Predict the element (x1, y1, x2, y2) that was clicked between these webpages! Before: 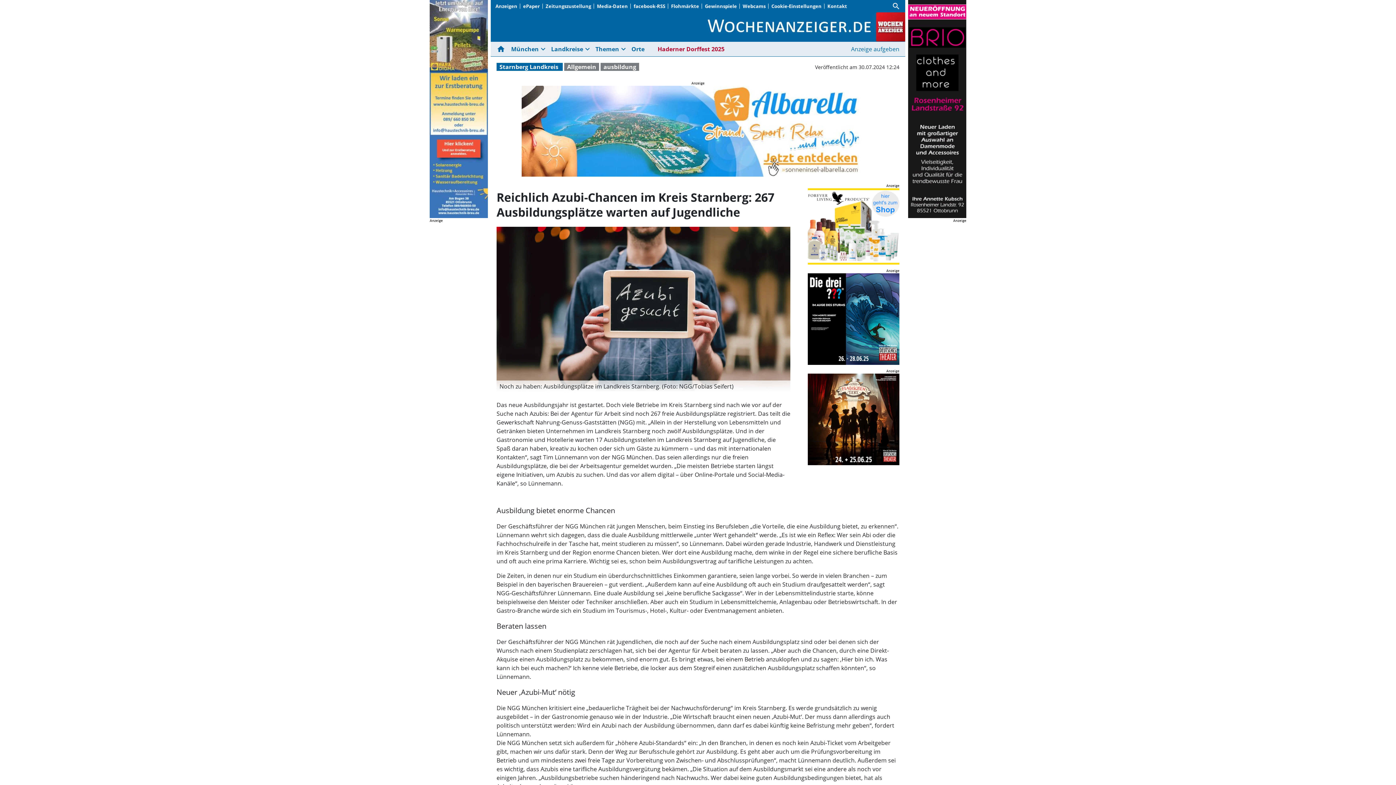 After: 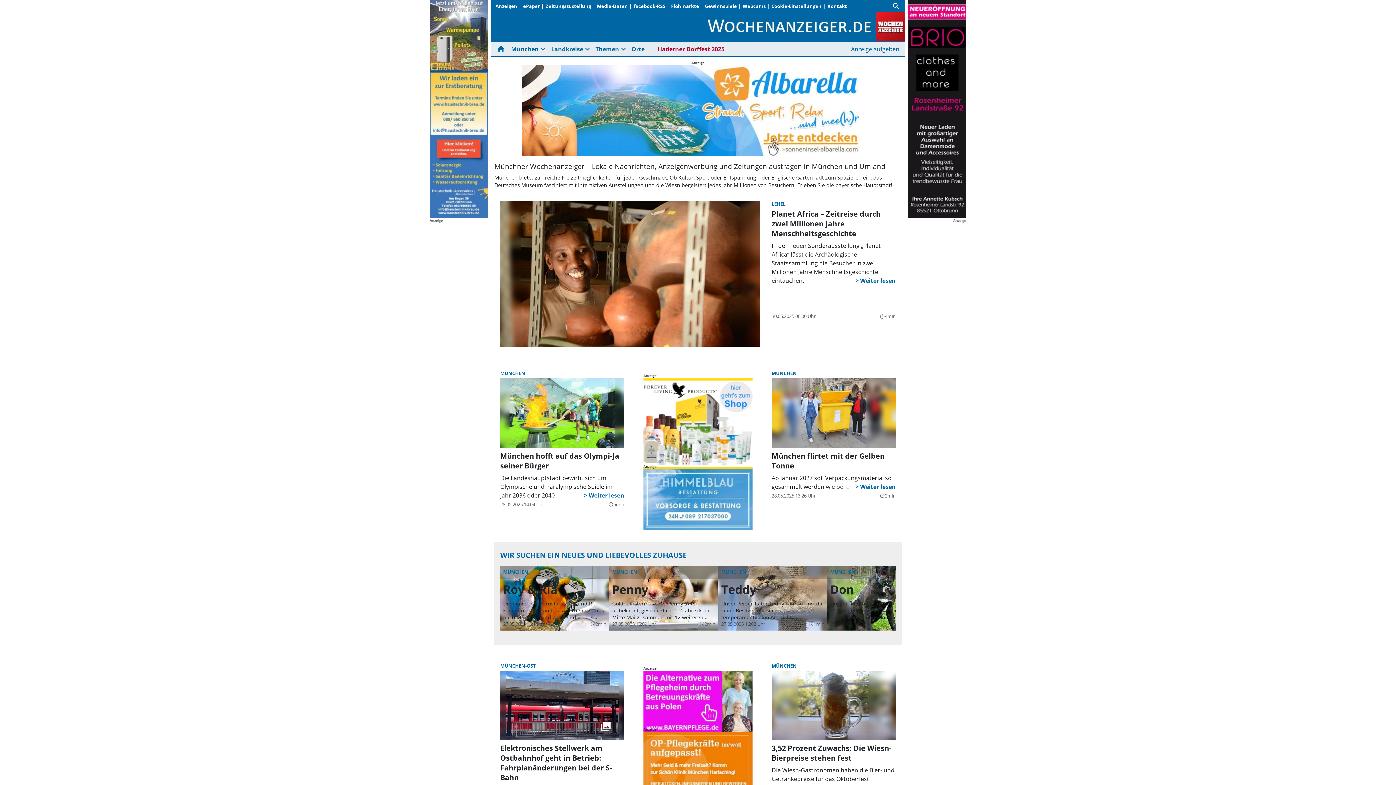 Action: label: Hier gehts zur Startseite bbox: (496, 41, 508, 56)